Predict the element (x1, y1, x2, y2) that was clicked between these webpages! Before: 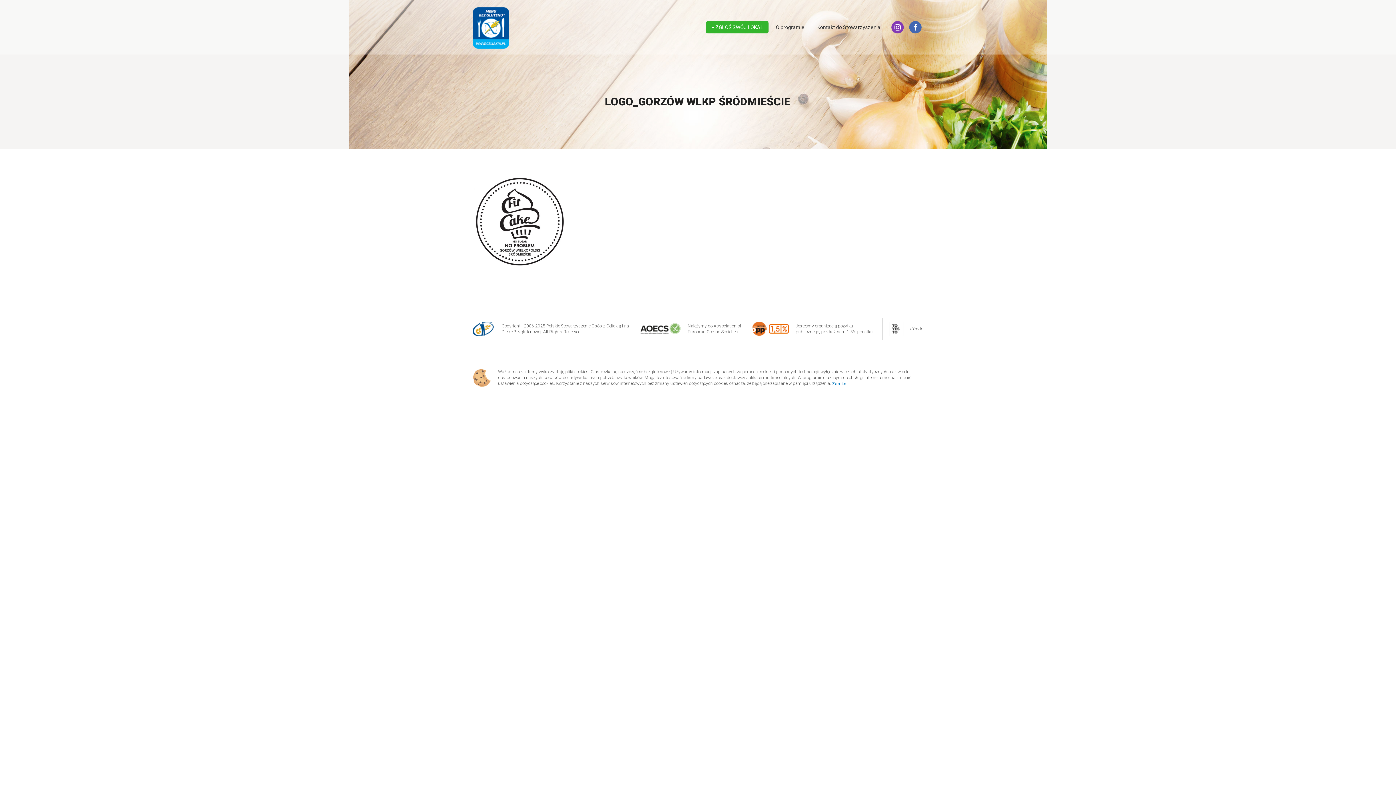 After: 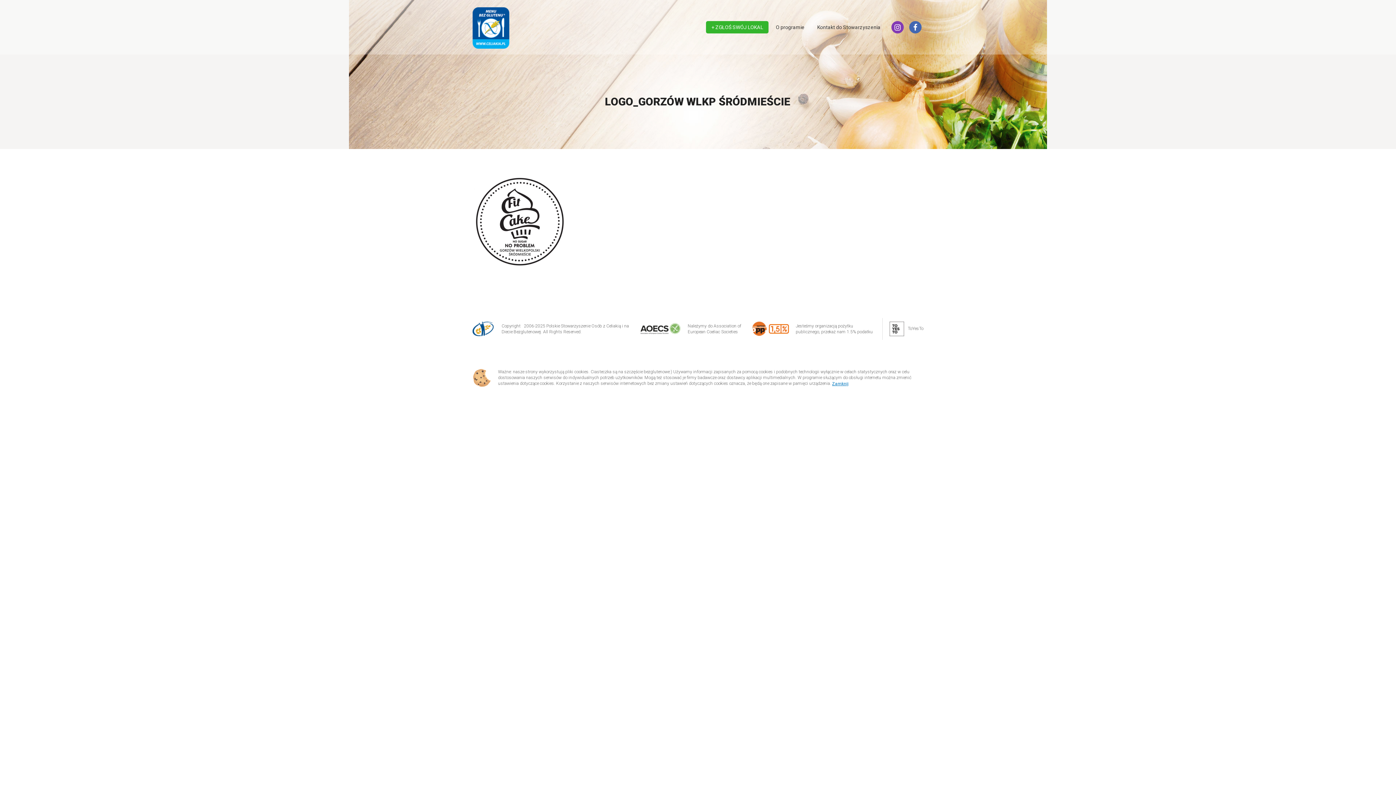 Action: bbox: (752, 321, 789, 336)